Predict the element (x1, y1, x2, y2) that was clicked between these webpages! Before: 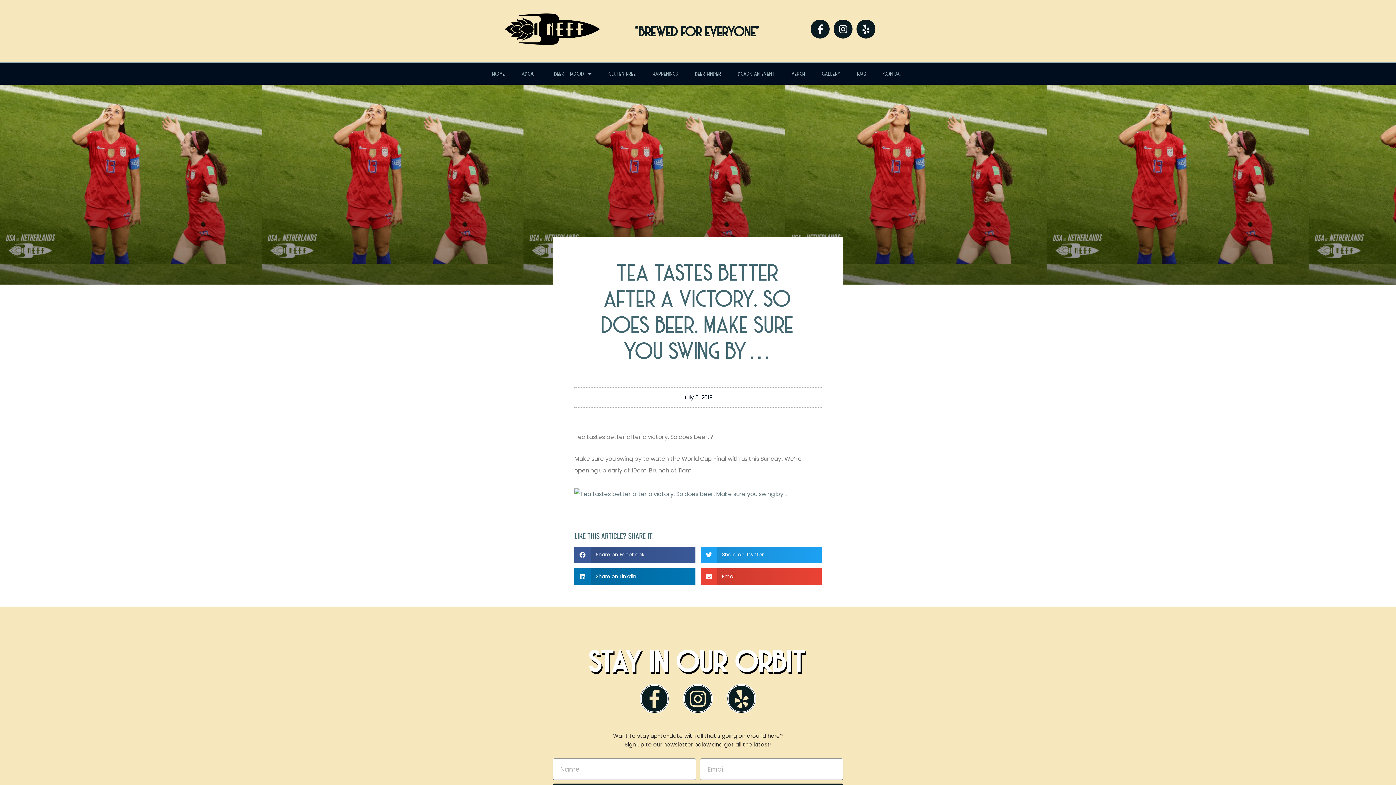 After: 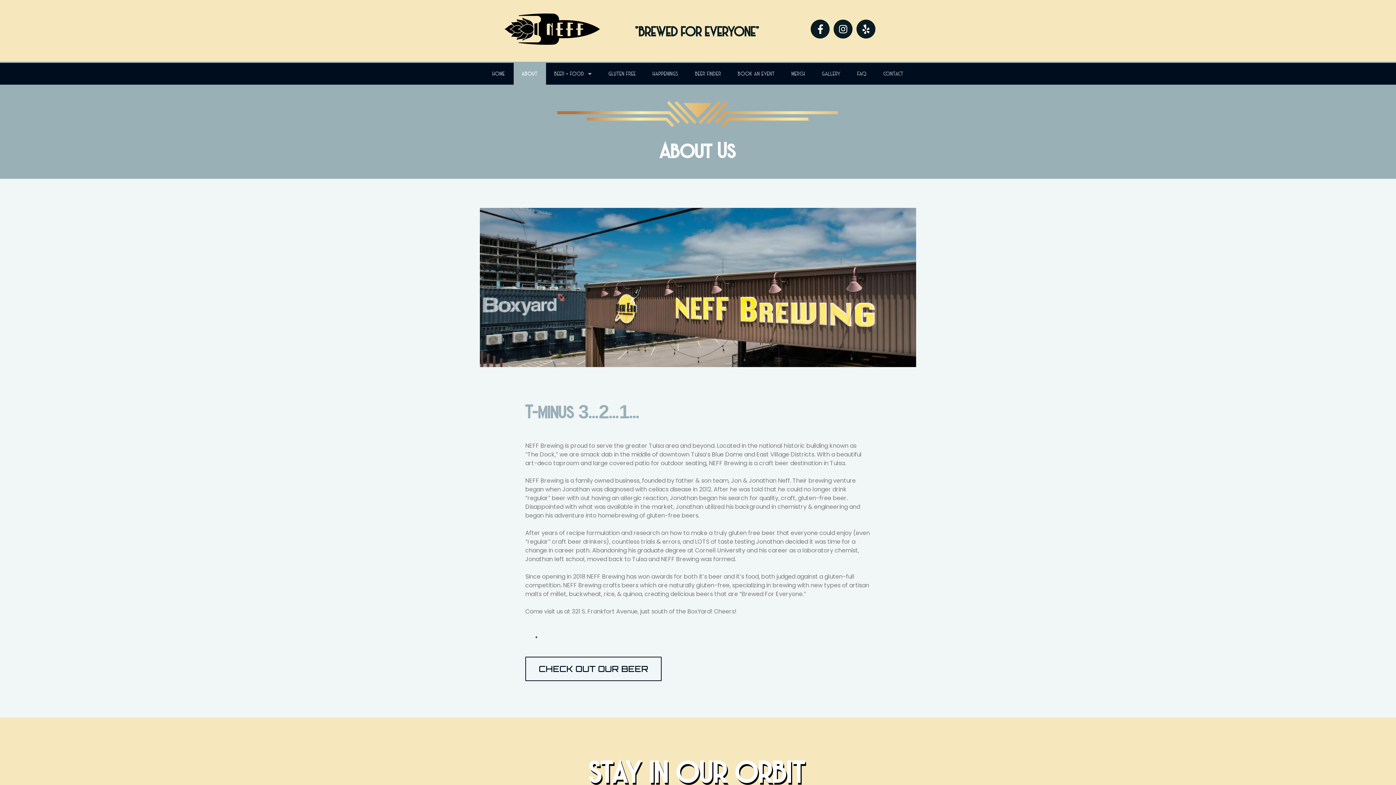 Action: label: ABOUT bbox: (513, 62, 546, 84)